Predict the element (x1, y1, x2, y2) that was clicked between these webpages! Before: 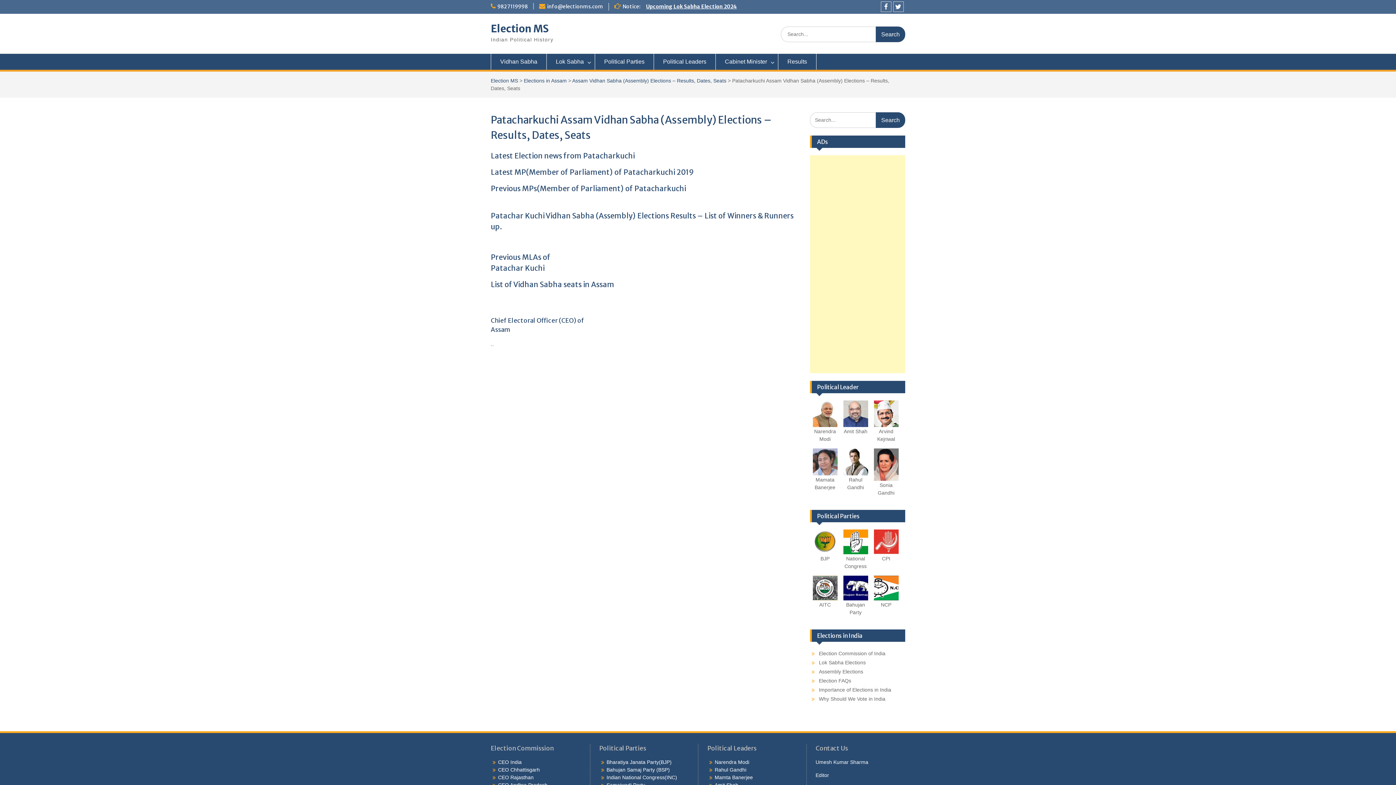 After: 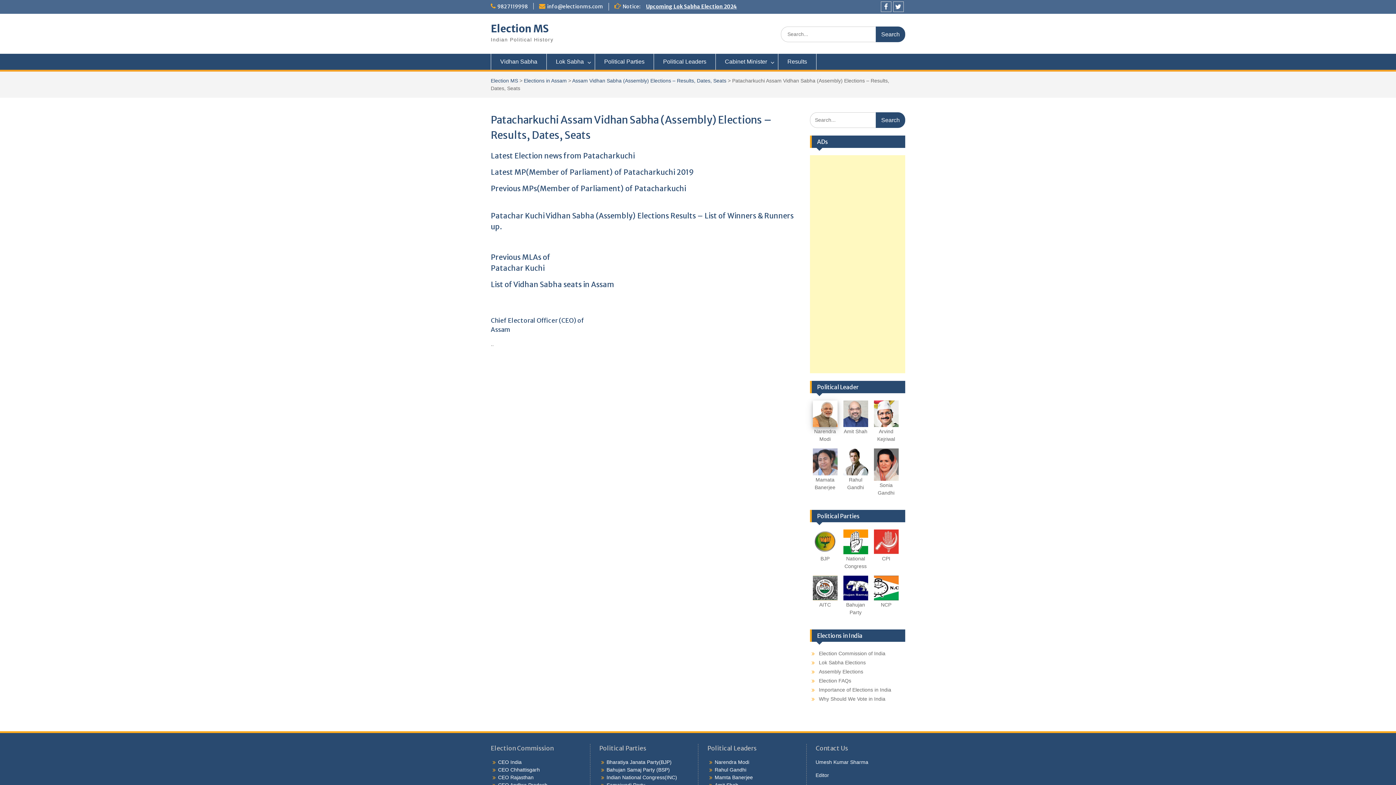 Action: bbox: (812, 421, 837, 427)